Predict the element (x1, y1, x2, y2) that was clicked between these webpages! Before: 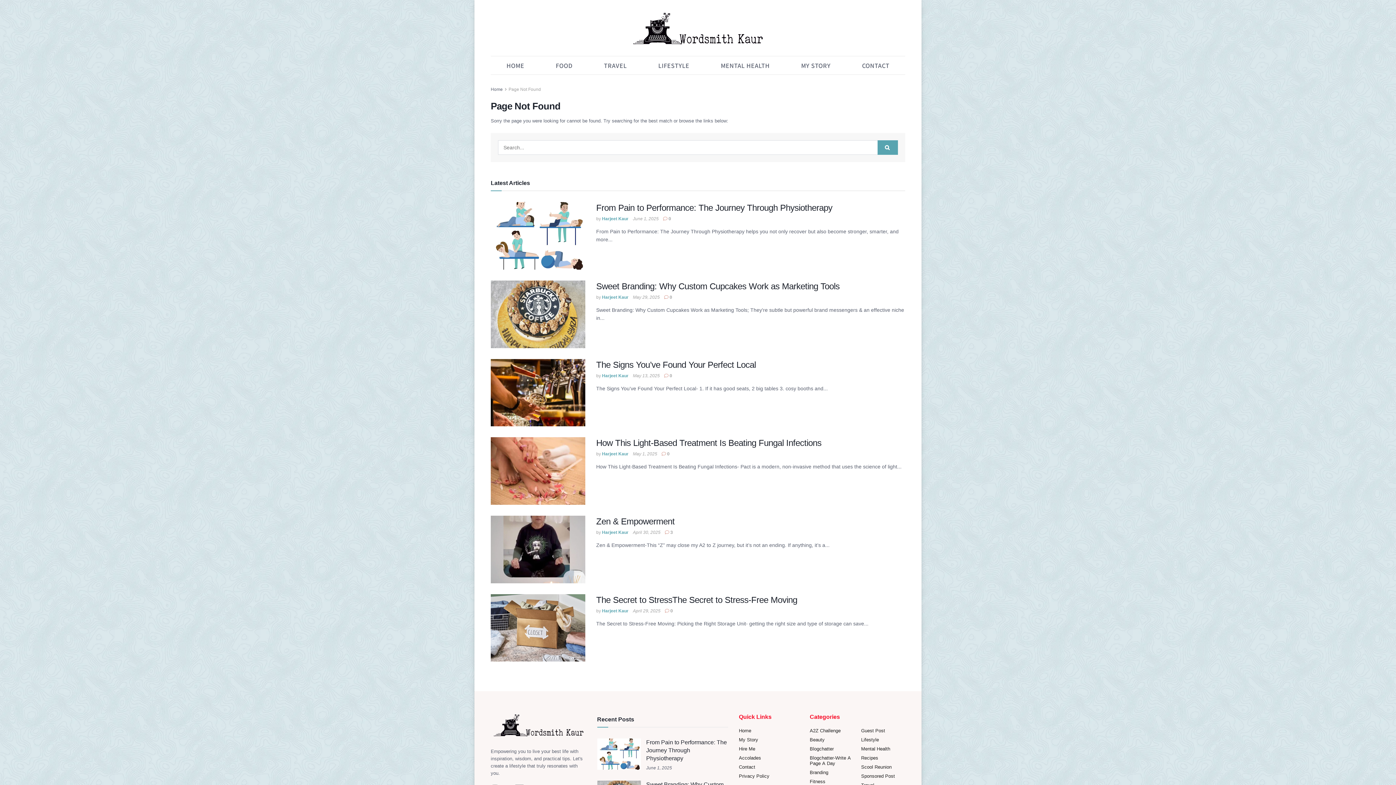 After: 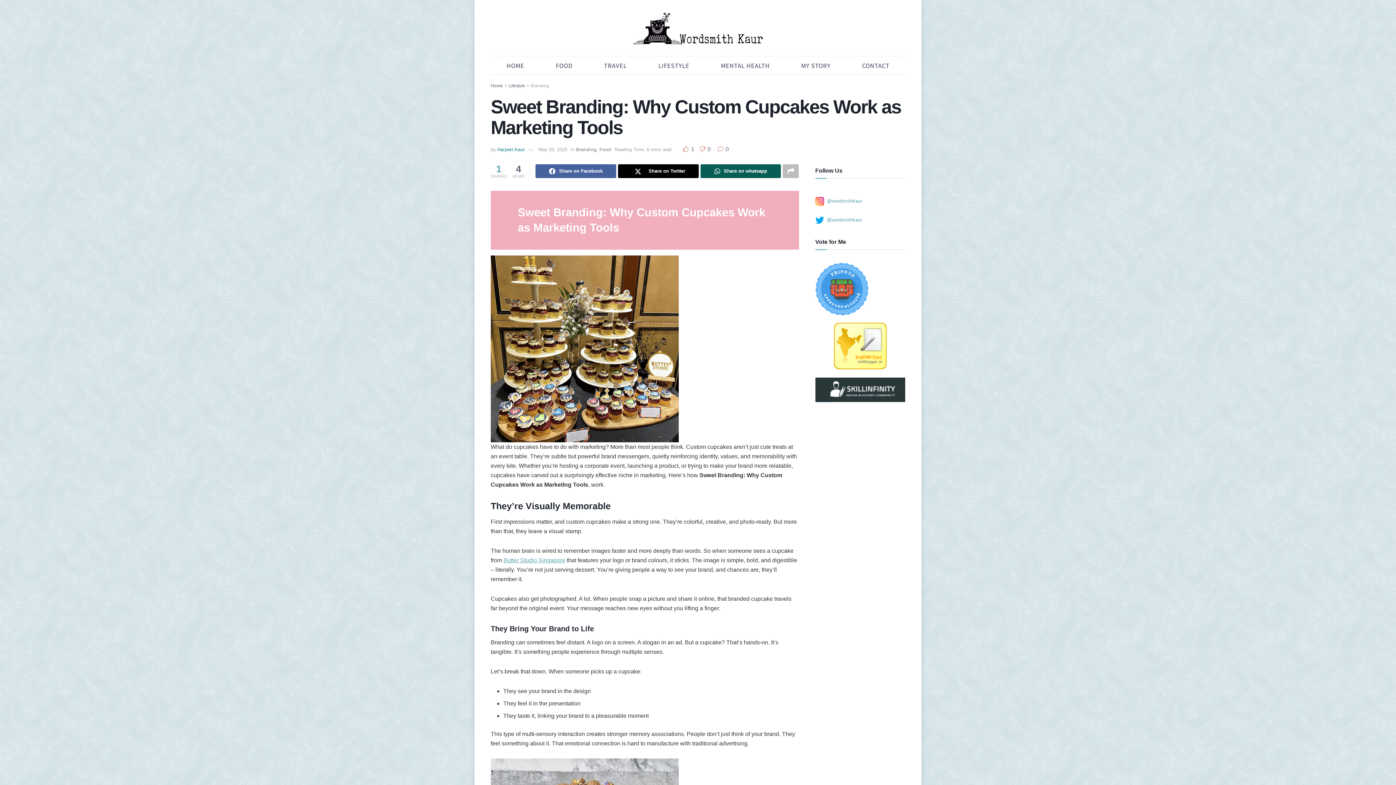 Action: bbox: (490, 280, 585, 348) label: Read article: Sweet Branding: Why Custom Cupcakes Work as Marketing Tools